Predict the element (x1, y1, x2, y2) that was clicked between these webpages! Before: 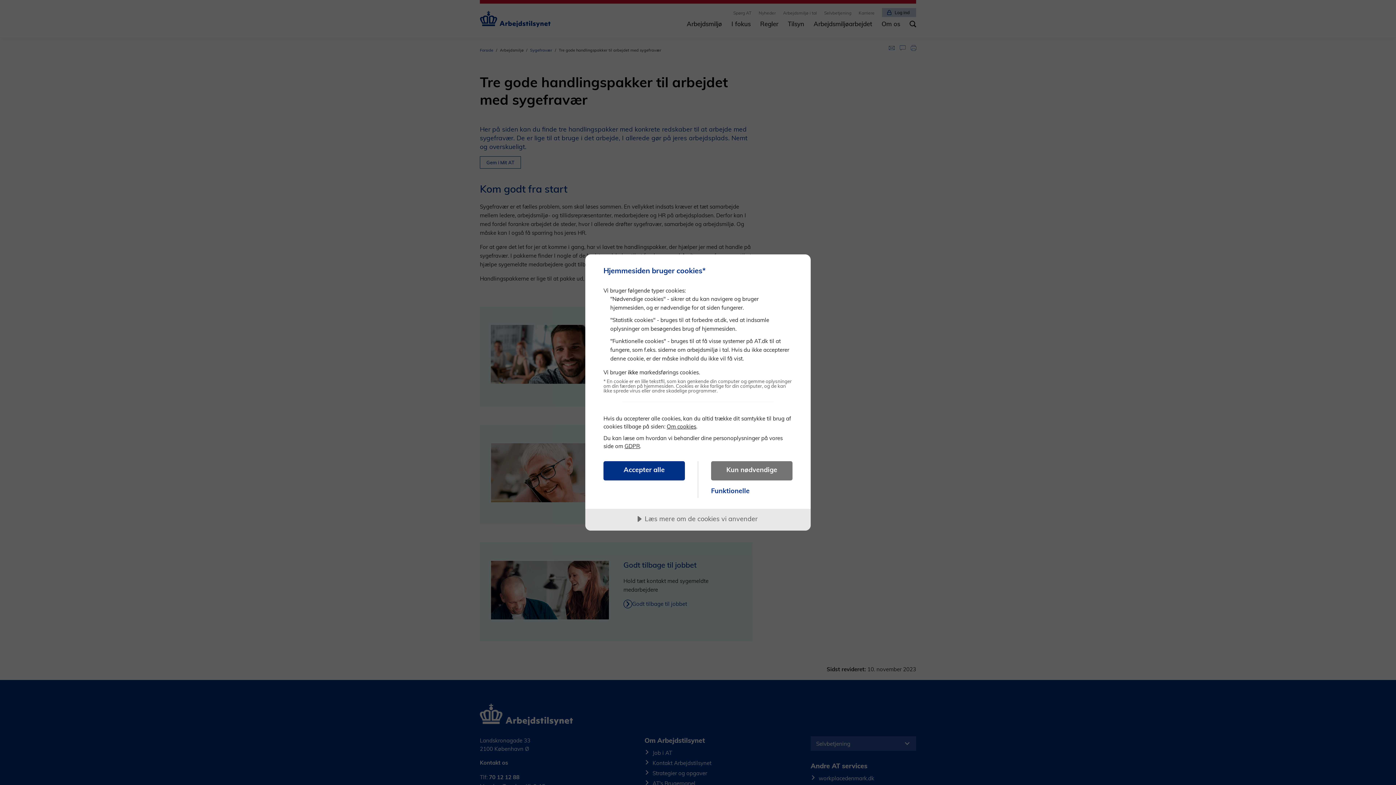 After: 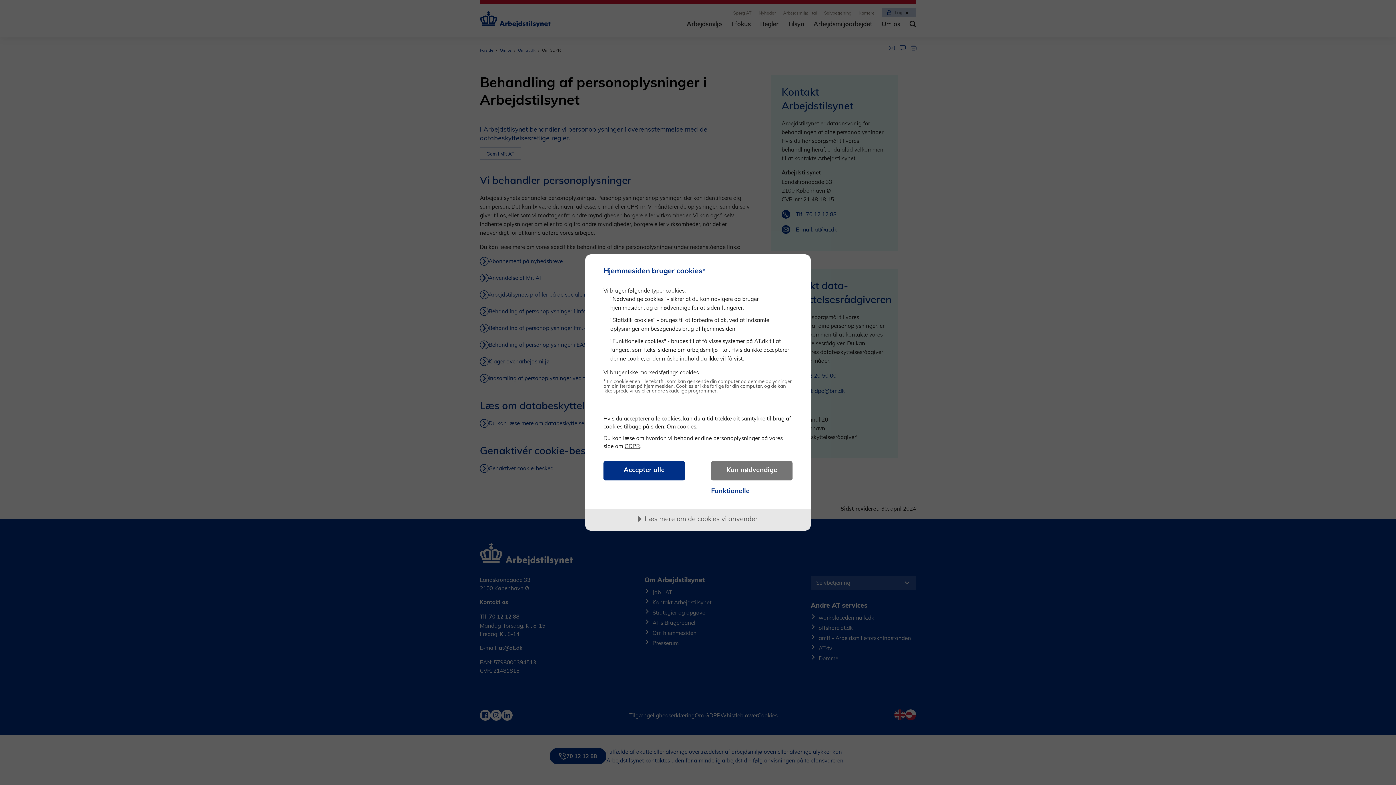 Action: bbox: (624, 443, 640, 449) label: GDPR